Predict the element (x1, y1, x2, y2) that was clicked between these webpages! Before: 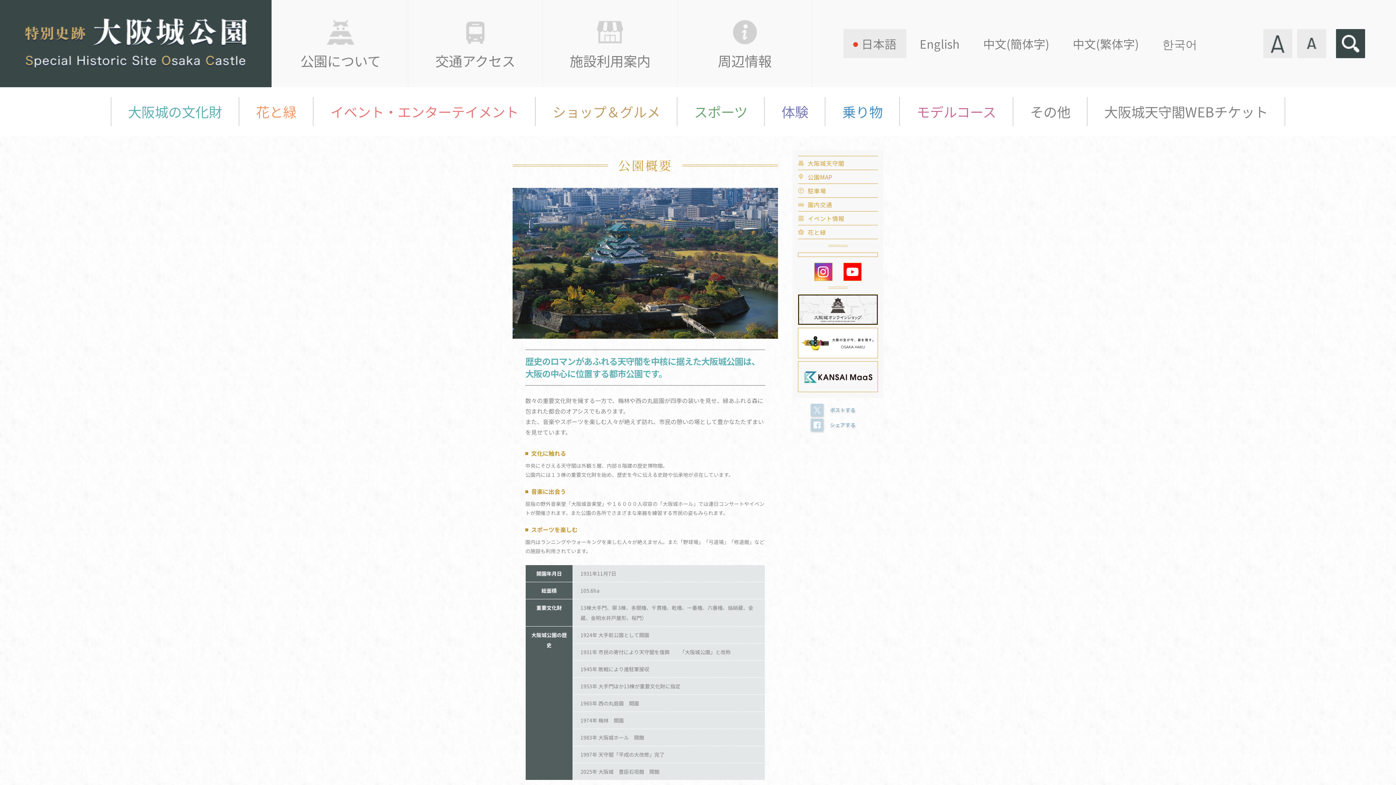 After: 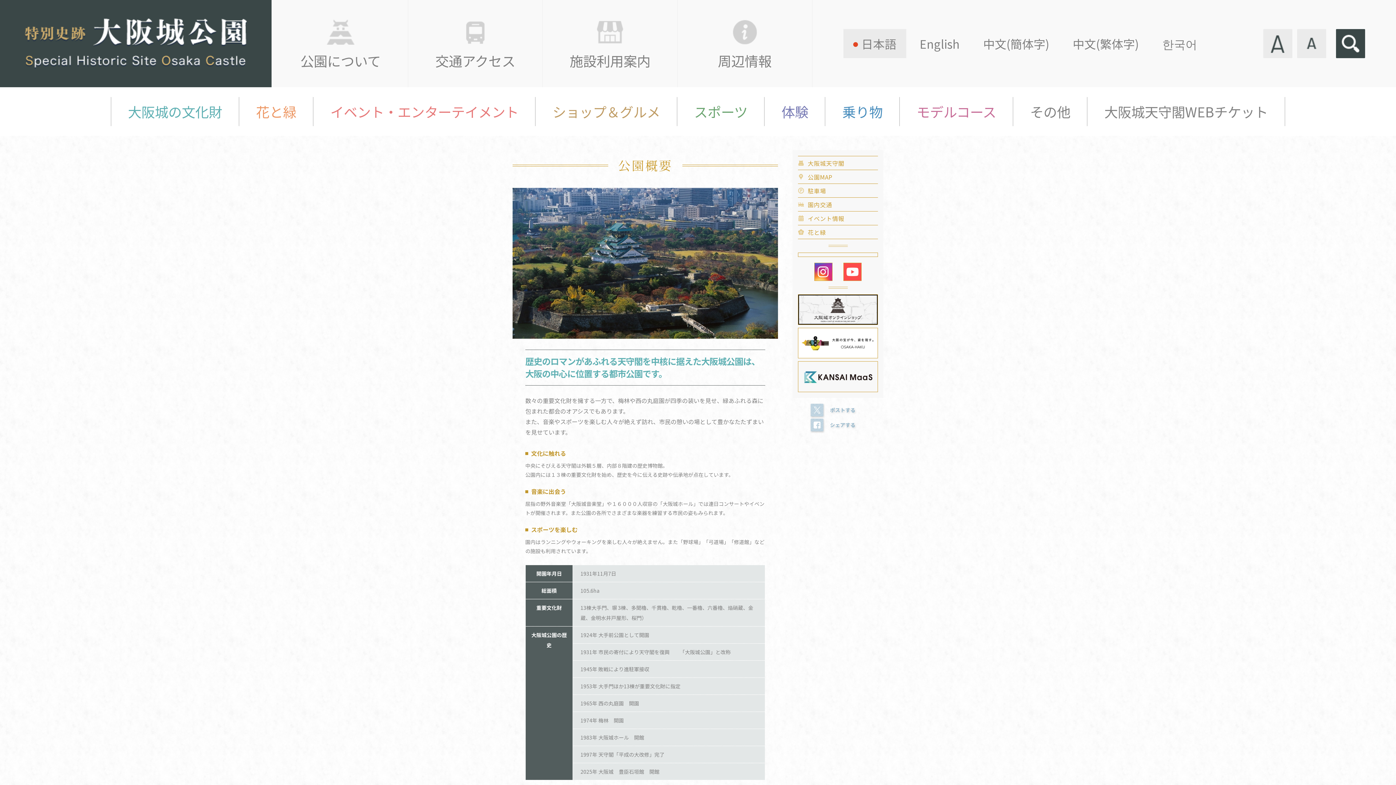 Action: bbox: (844, 263, 861, 280)